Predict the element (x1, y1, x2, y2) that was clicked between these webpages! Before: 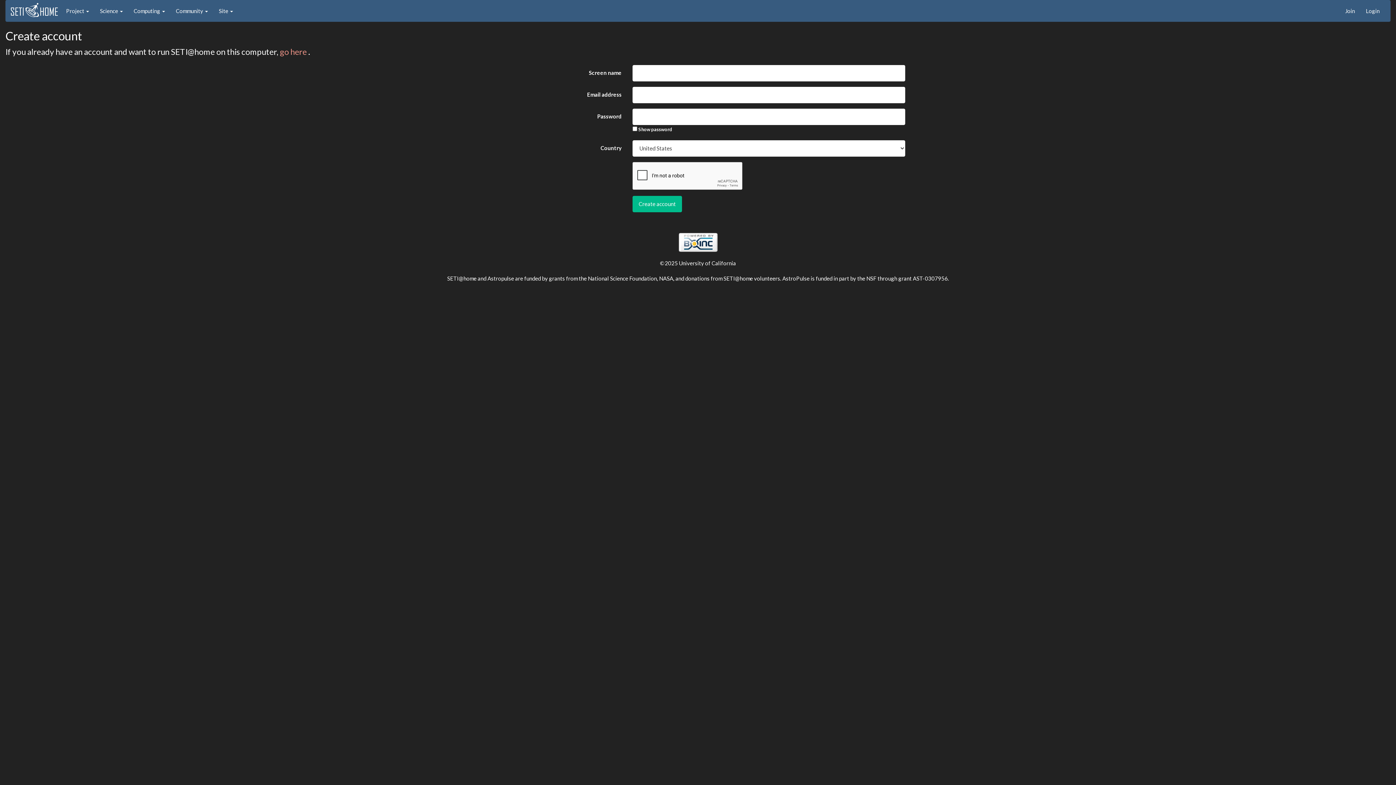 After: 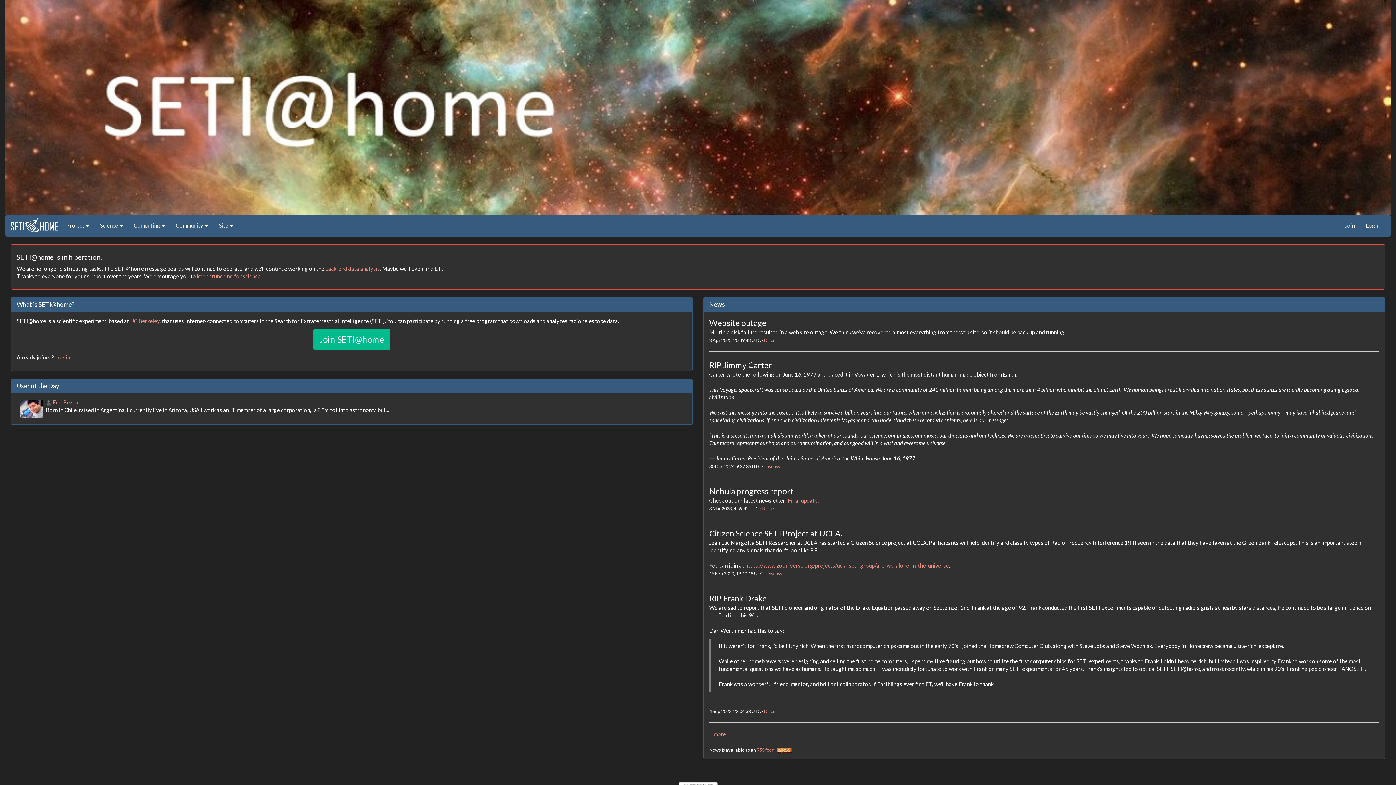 Action: bbox: (10, 4, 58, 11)